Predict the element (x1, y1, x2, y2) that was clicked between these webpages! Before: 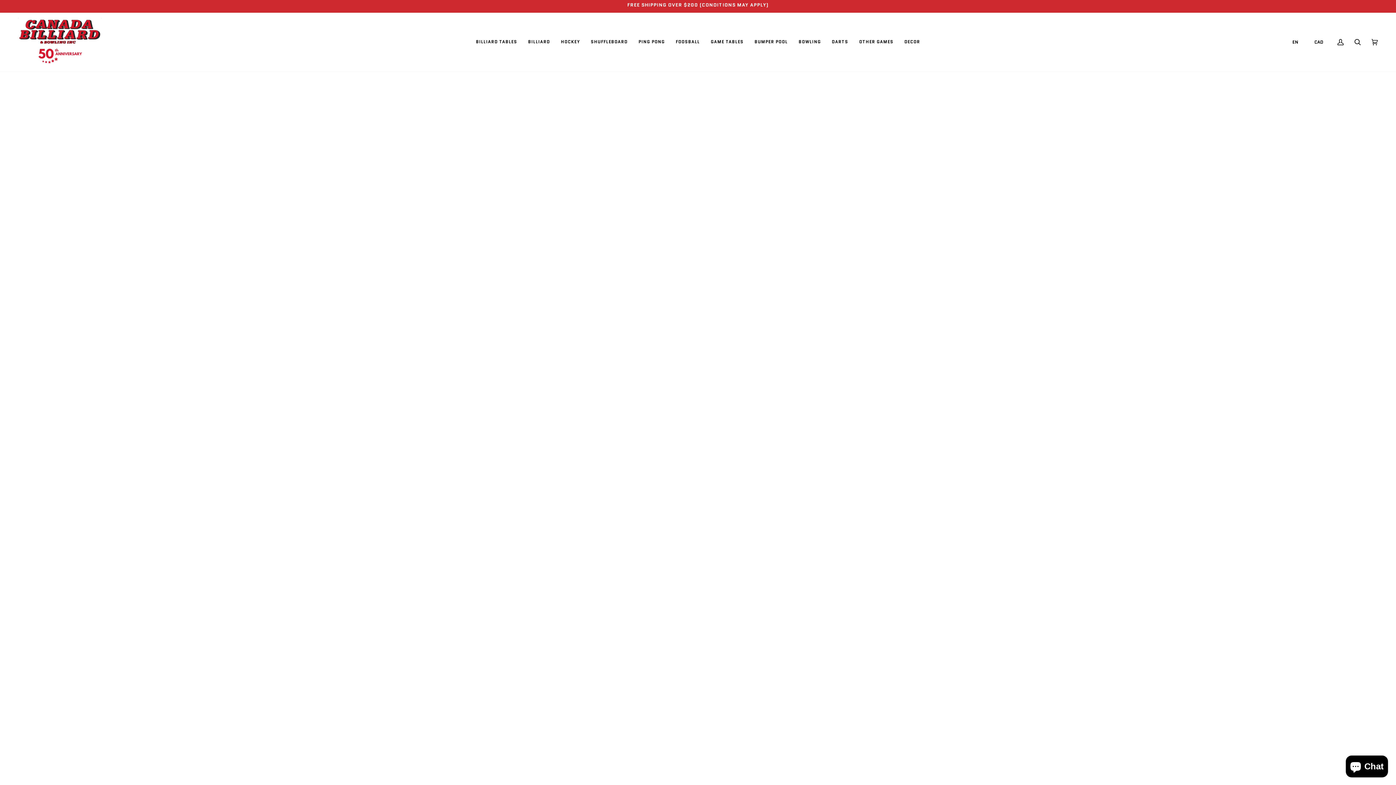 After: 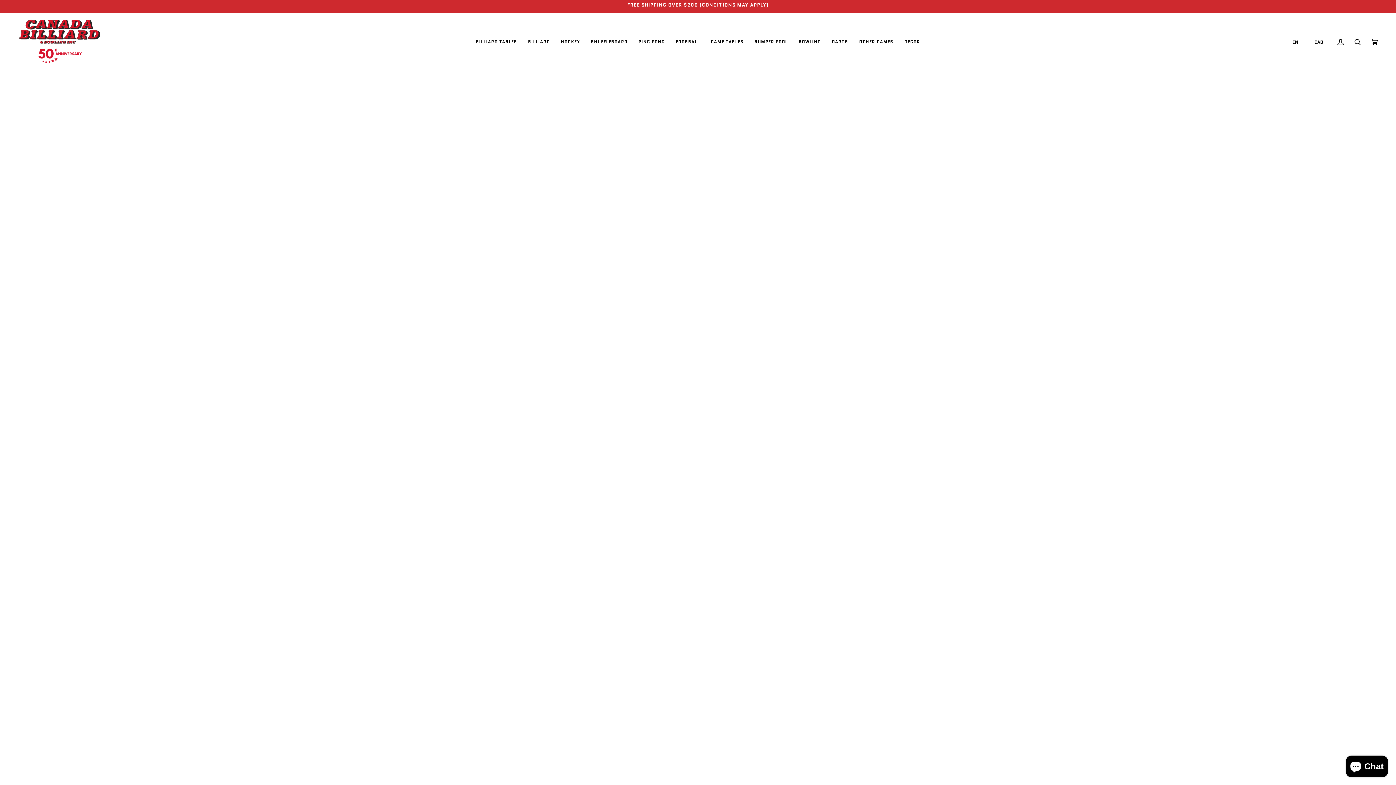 Action: bbox: (585, 12, 633, 71) label: SHUFFLEBOARD